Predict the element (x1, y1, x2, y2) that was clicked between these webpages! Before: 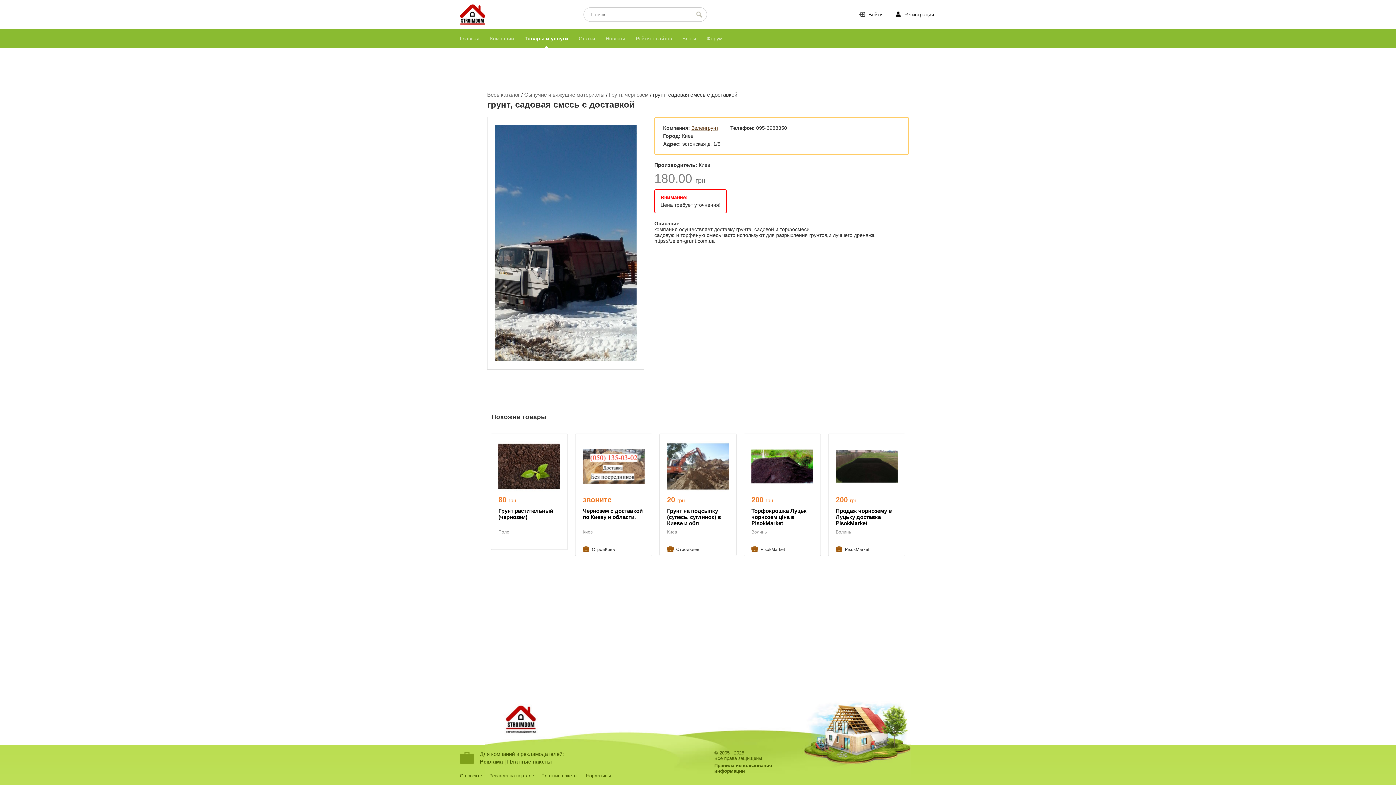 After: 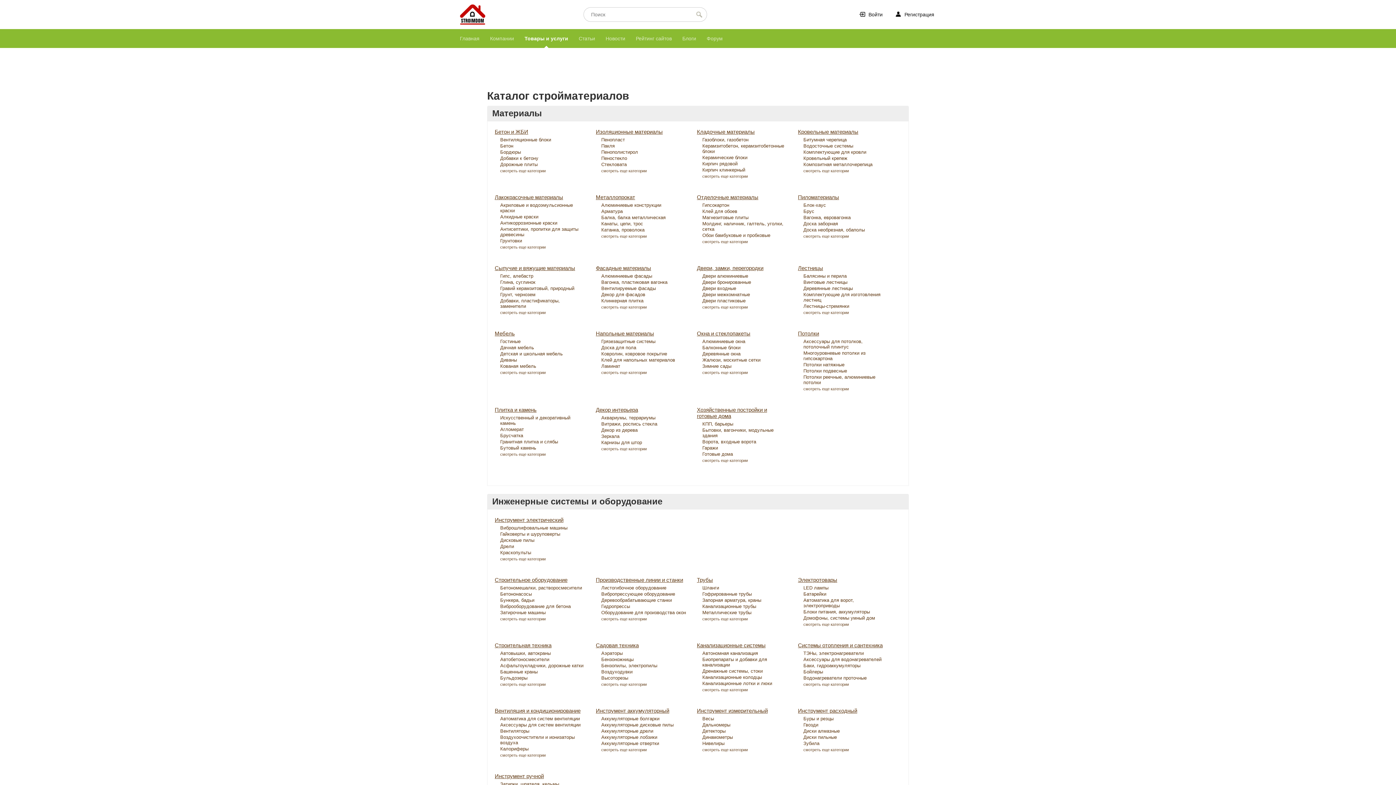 Action: bbox: (487, 91, 520, 97) label: Весь каталог